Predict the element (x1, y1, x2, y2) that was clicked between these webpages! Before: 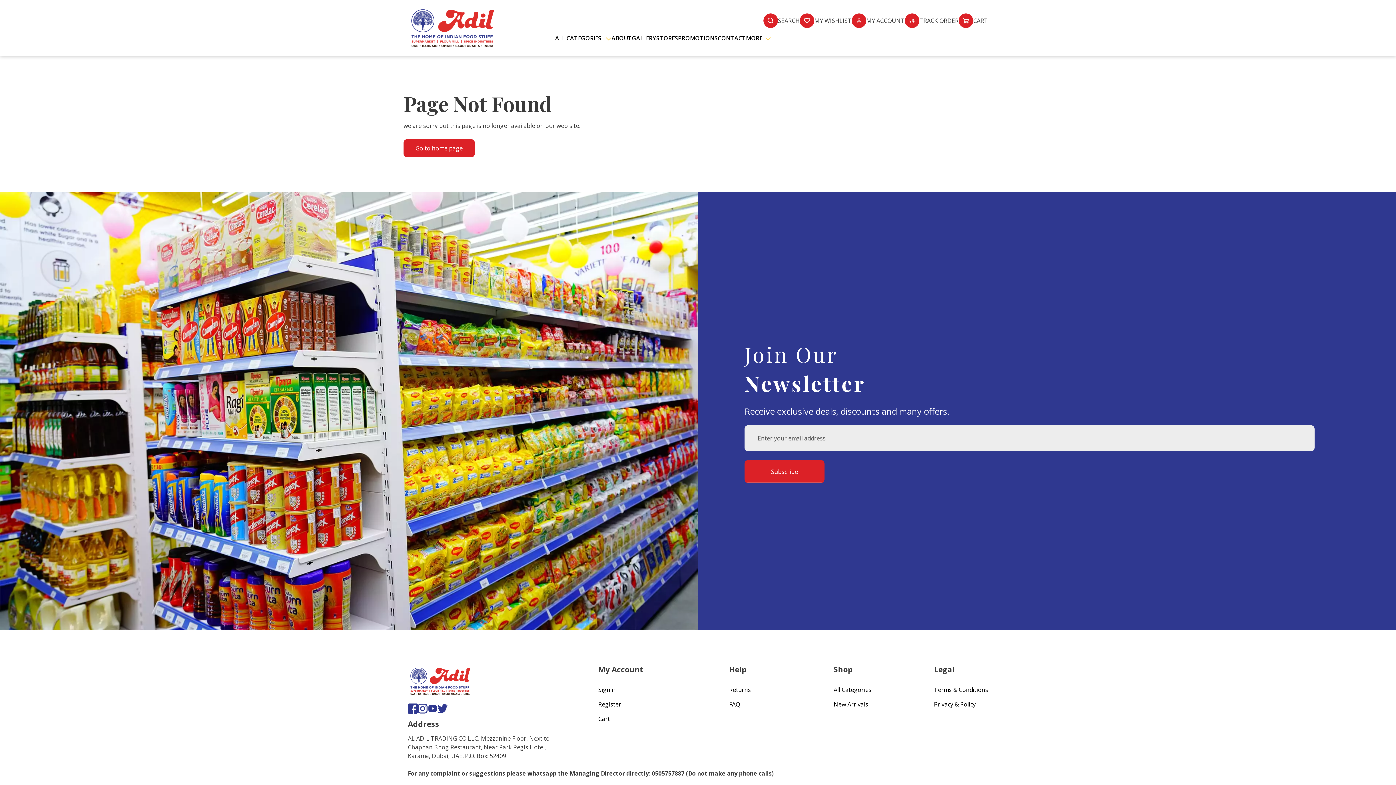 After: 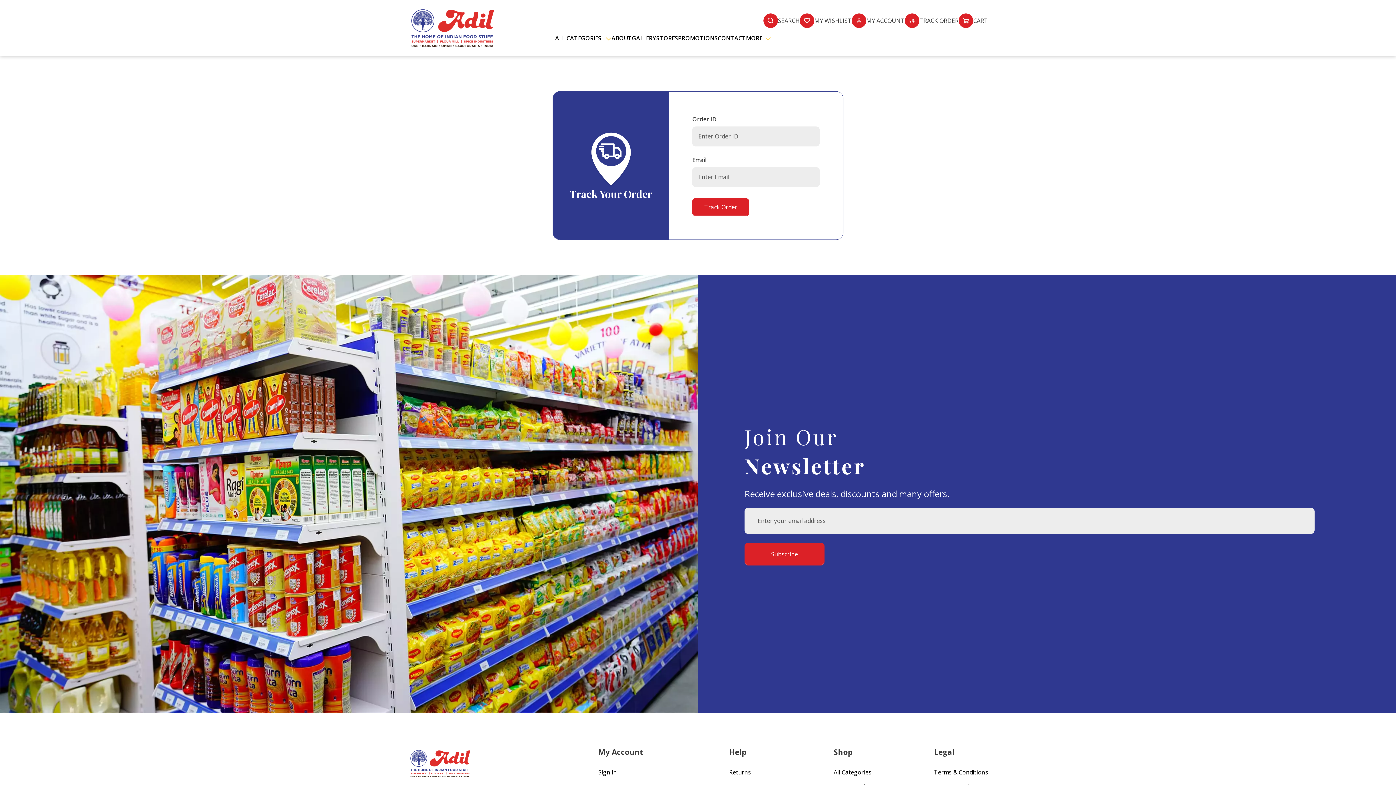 Action: bbox: (905, 13, 958, 28) label: TRACK ORDER